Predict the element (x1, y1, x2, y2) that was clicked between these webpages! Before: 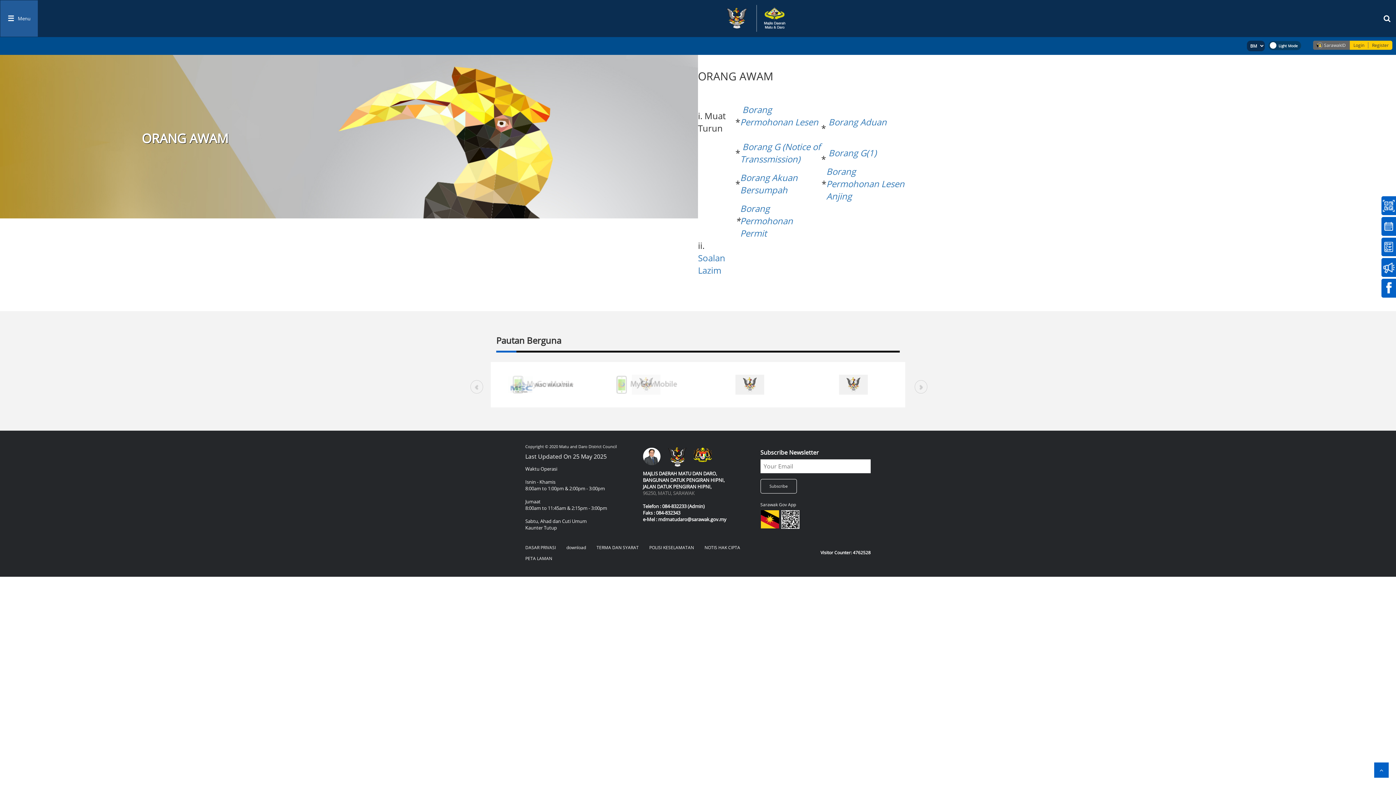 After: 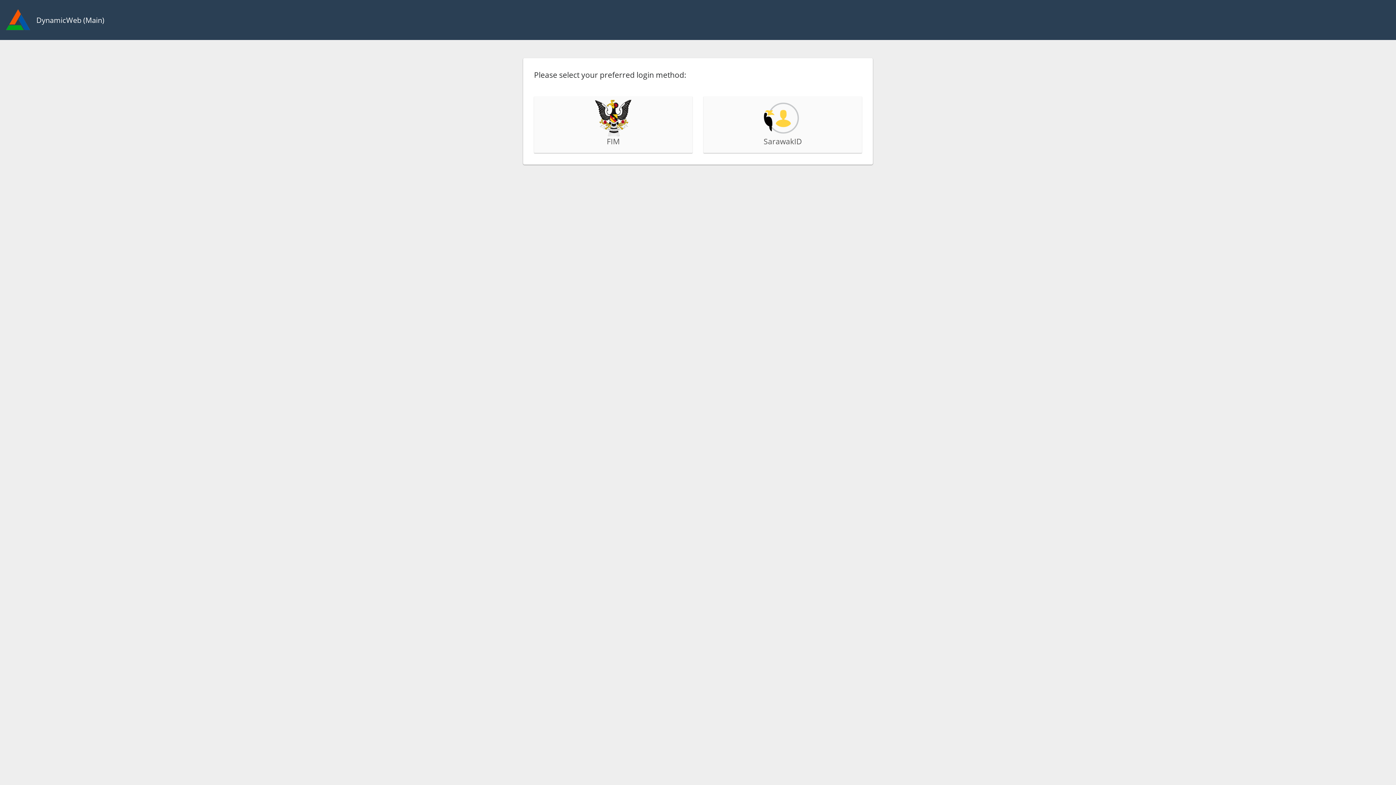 Action: bbox: (740, 128, 742, 140) label:   